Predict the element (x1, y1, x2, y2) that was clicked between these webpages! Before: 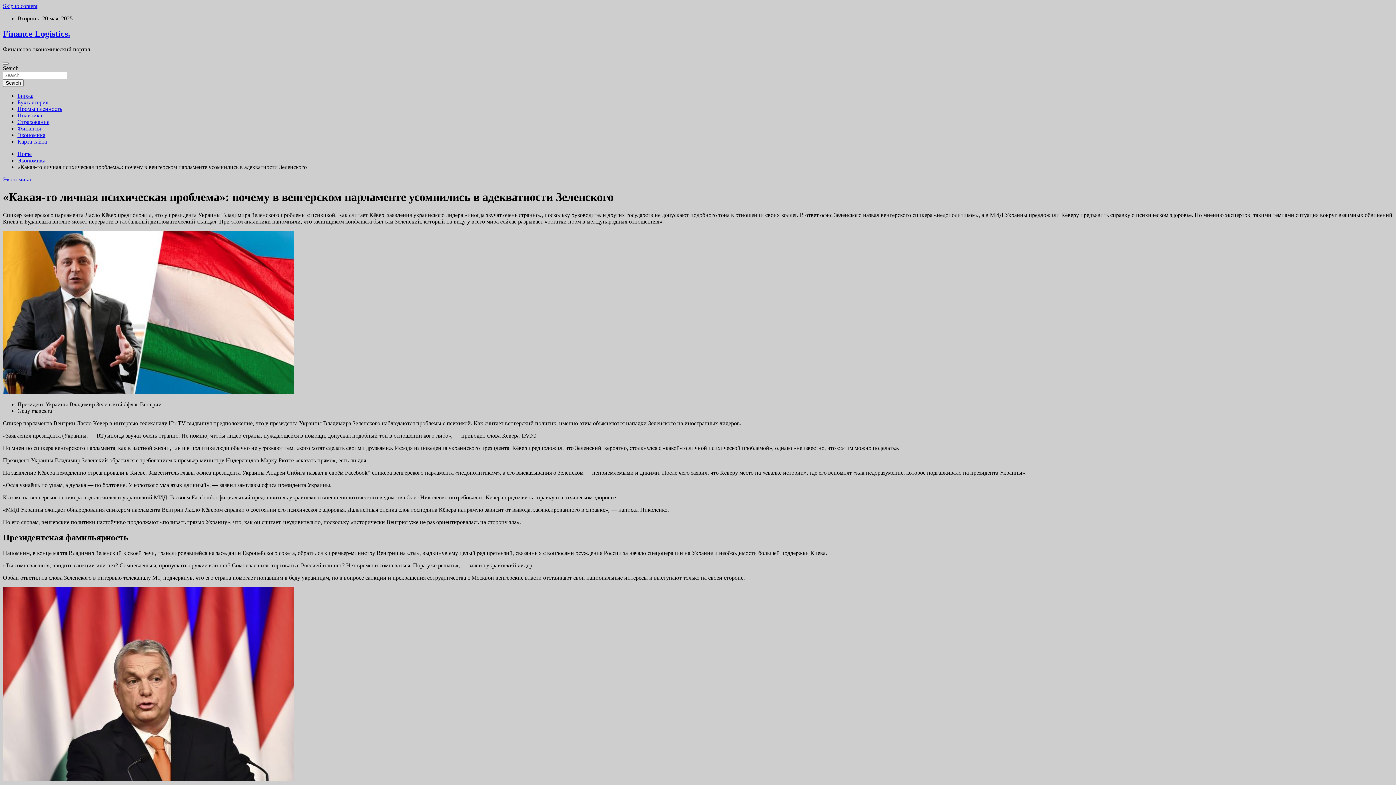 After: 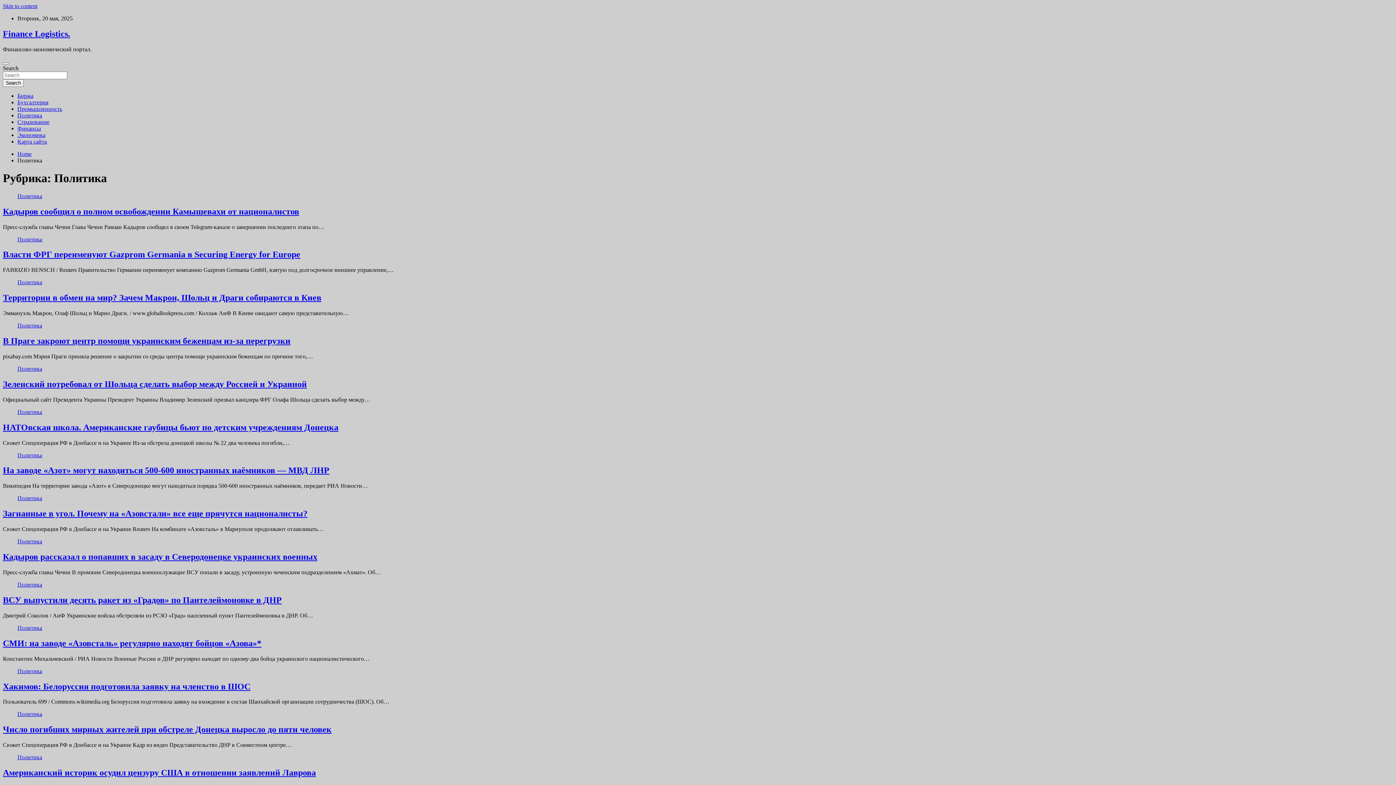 Action: bbox: (17, 112, 42, 118) label: Политика